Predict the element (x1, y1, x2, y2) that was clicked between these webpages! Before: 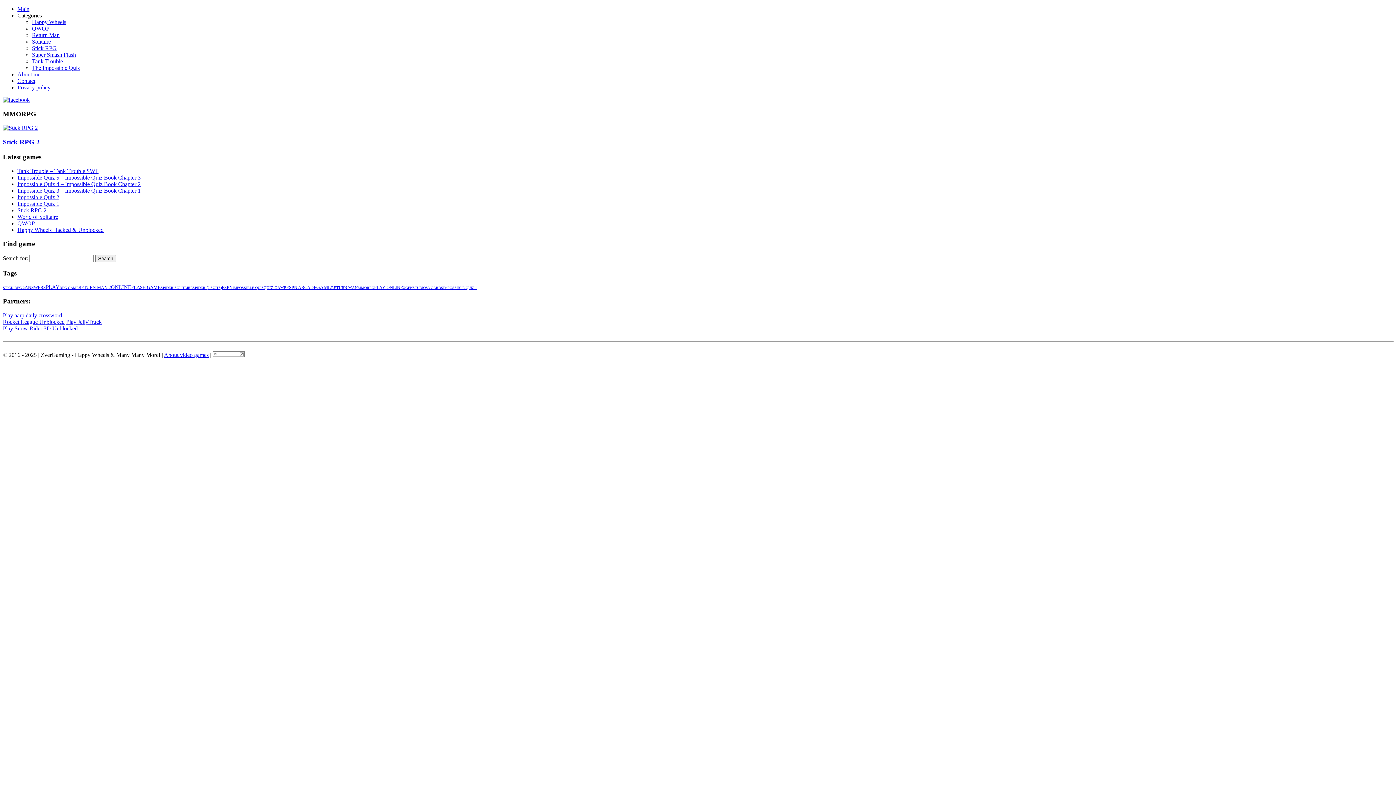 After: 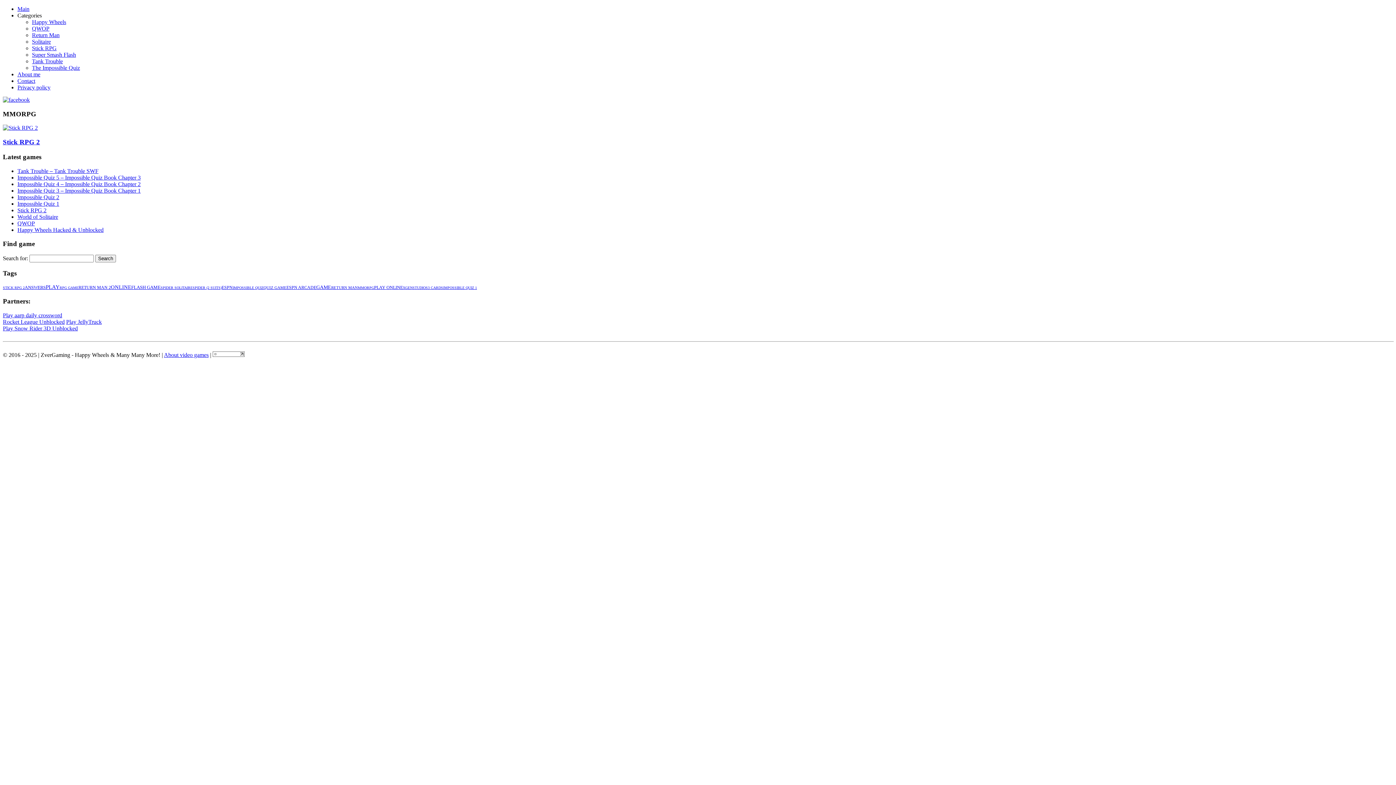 Action: bbox: (2, 96, 29, 102)